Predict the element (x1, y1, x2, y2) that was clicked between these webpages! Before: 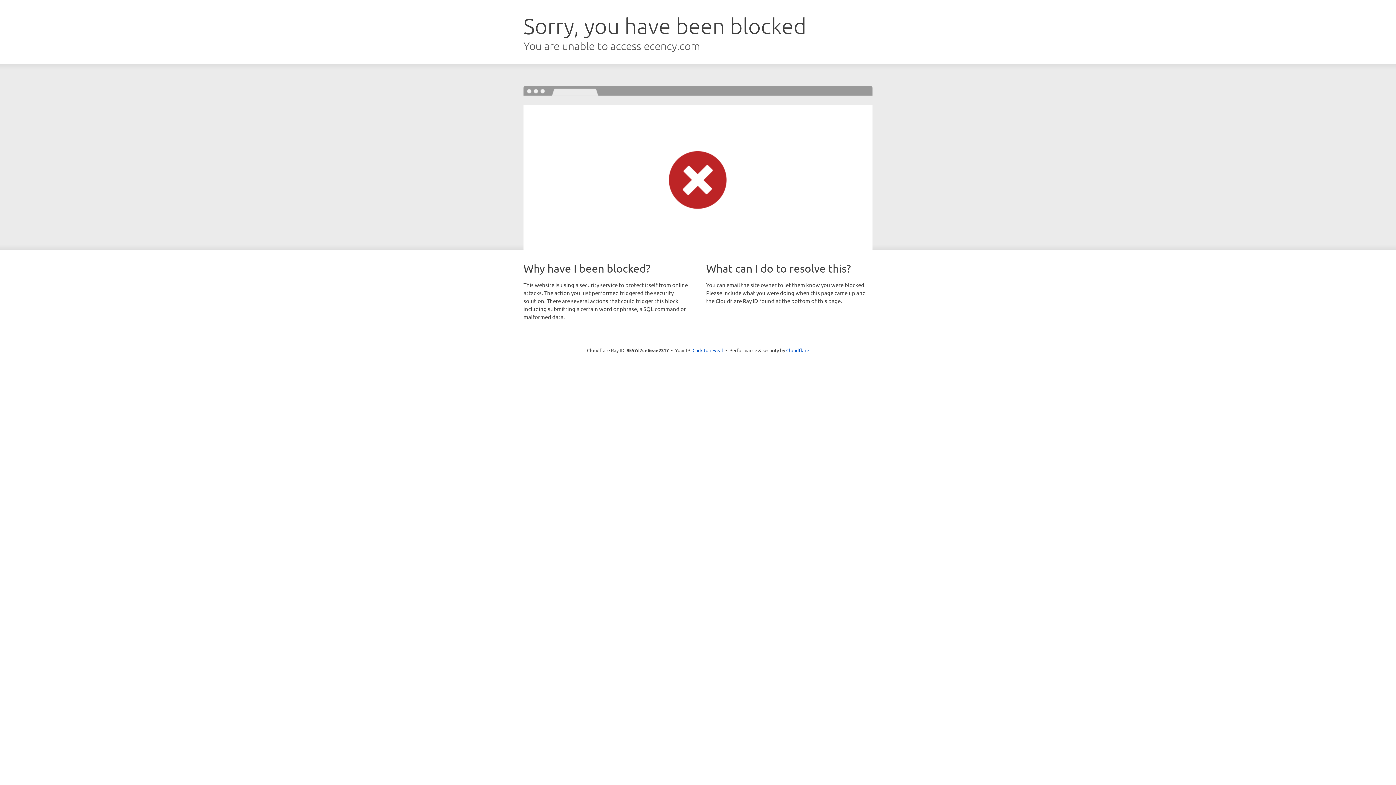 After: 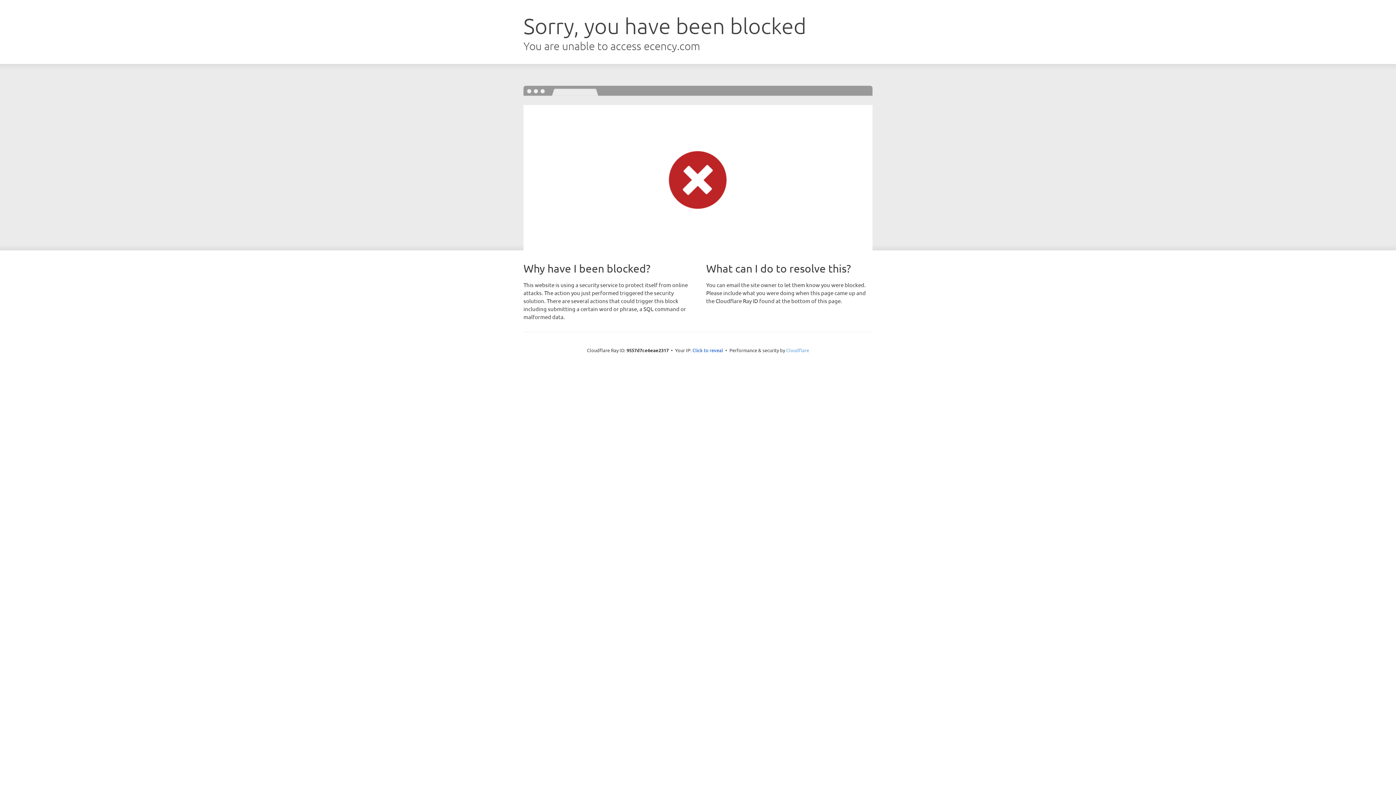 Action: label: Cloudflare bbox: (786, 347, 809, 353)